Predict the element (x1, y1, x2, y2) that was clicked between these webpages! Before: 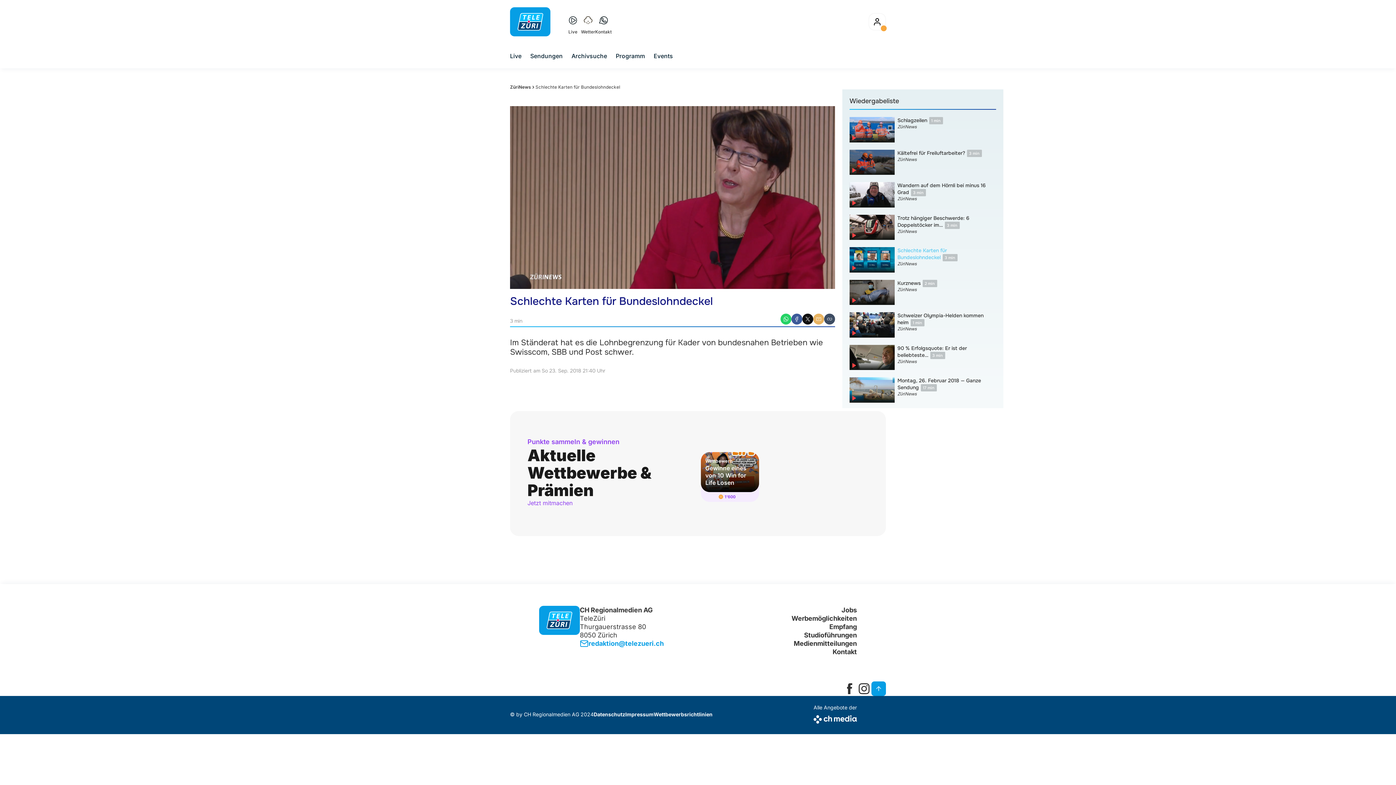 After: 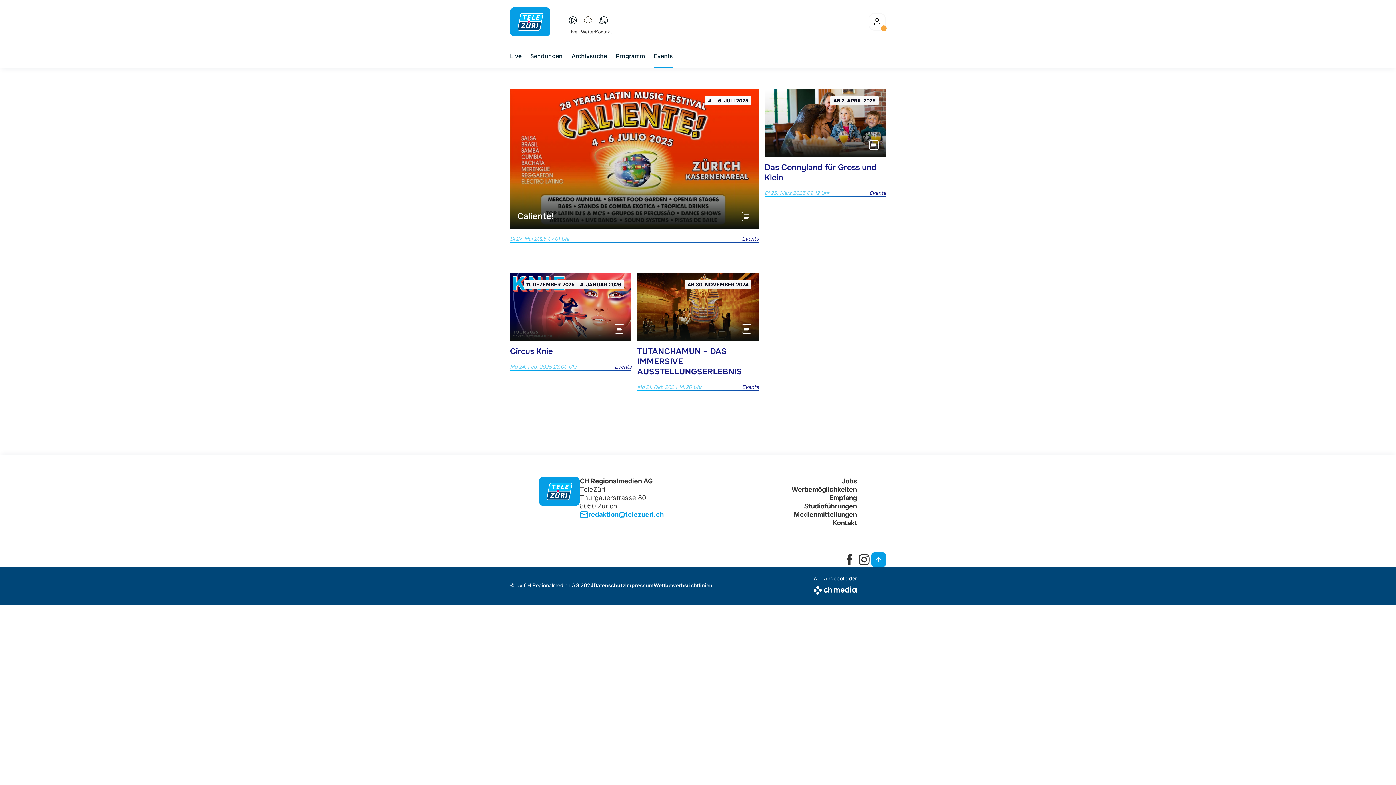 Action: label: Events bbox: (653, 51, 673, 60)